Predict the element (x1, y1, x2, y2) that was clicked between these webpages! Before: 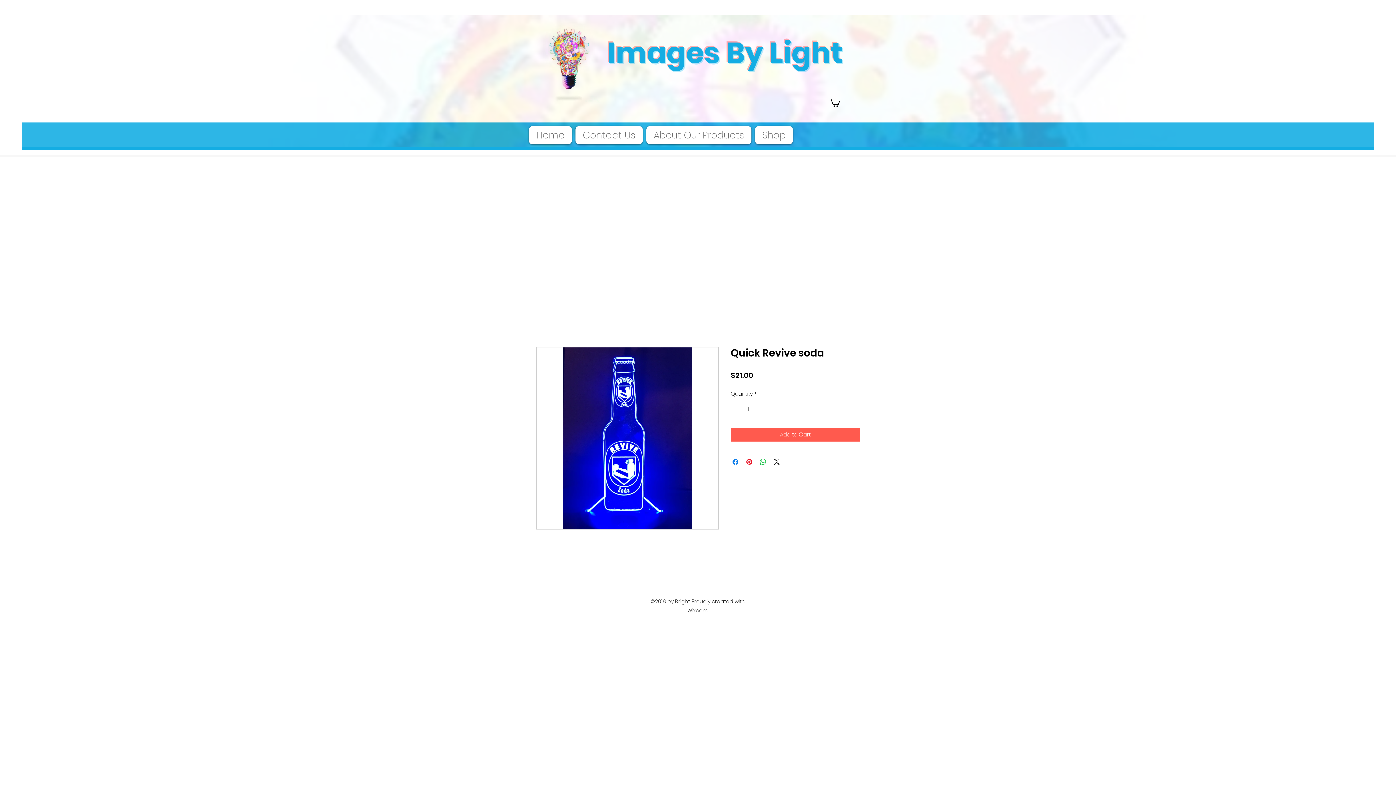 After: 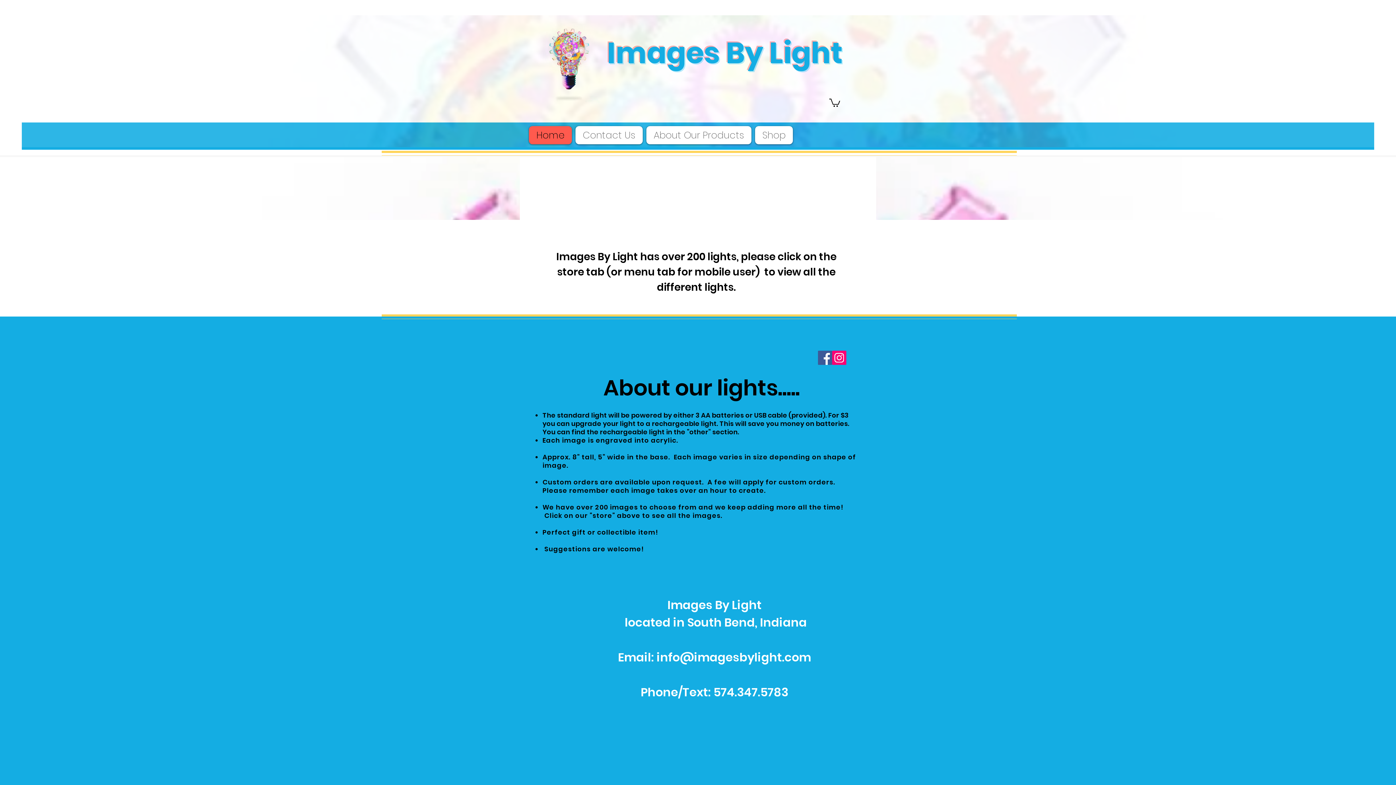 Action: label: About Our Products bbox: (646, 126, 751, 144)